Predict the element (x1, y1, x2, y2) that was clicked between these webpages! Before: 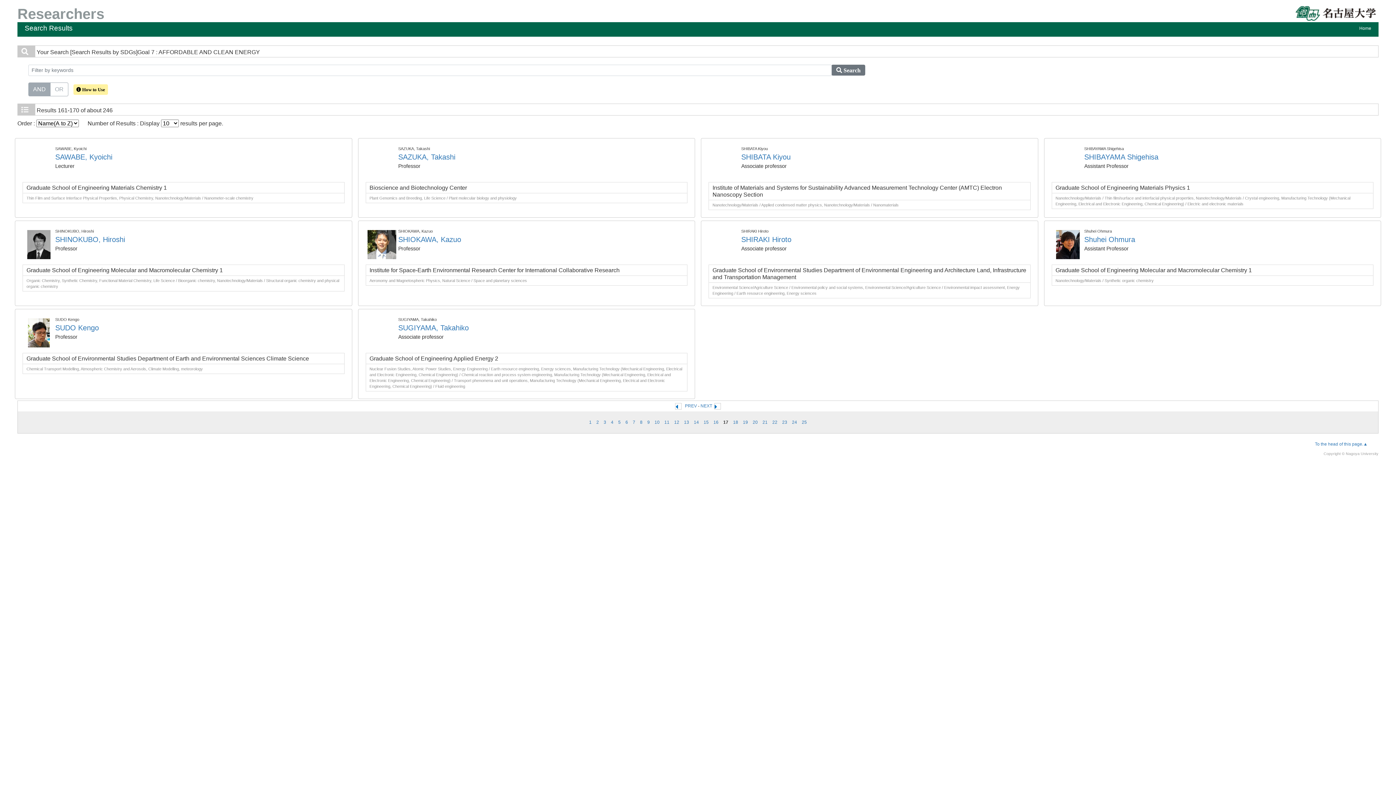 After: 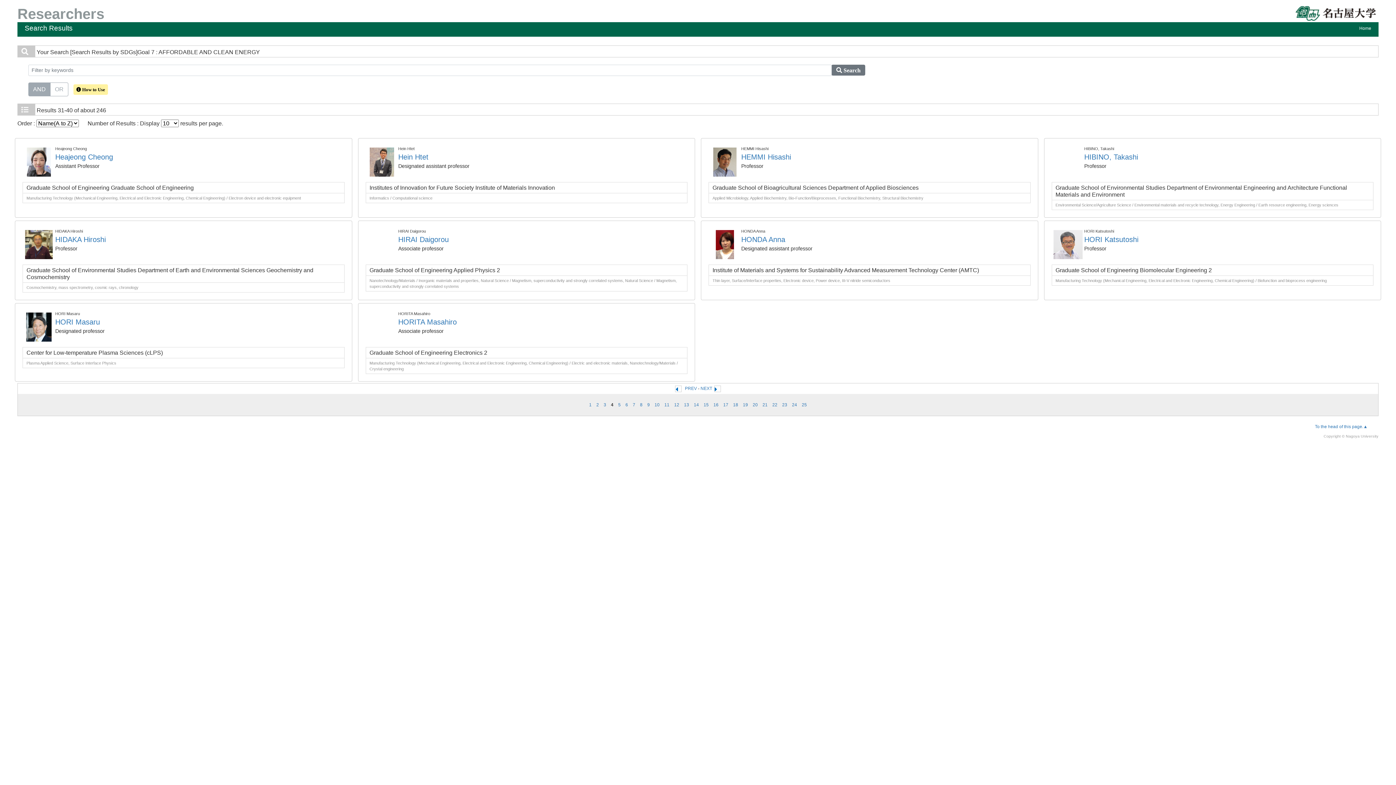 Action: label: 4 bbox: (611, 419, 613, 425)